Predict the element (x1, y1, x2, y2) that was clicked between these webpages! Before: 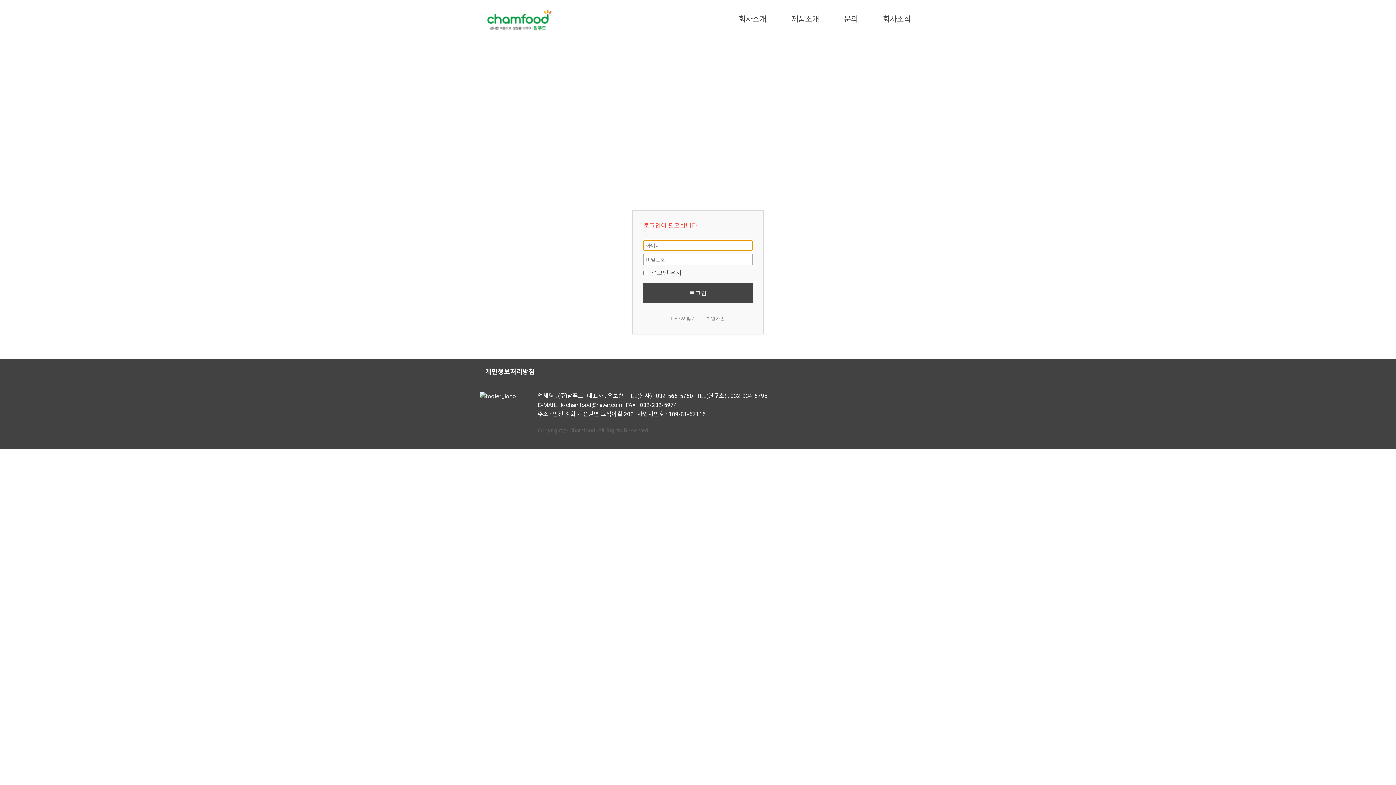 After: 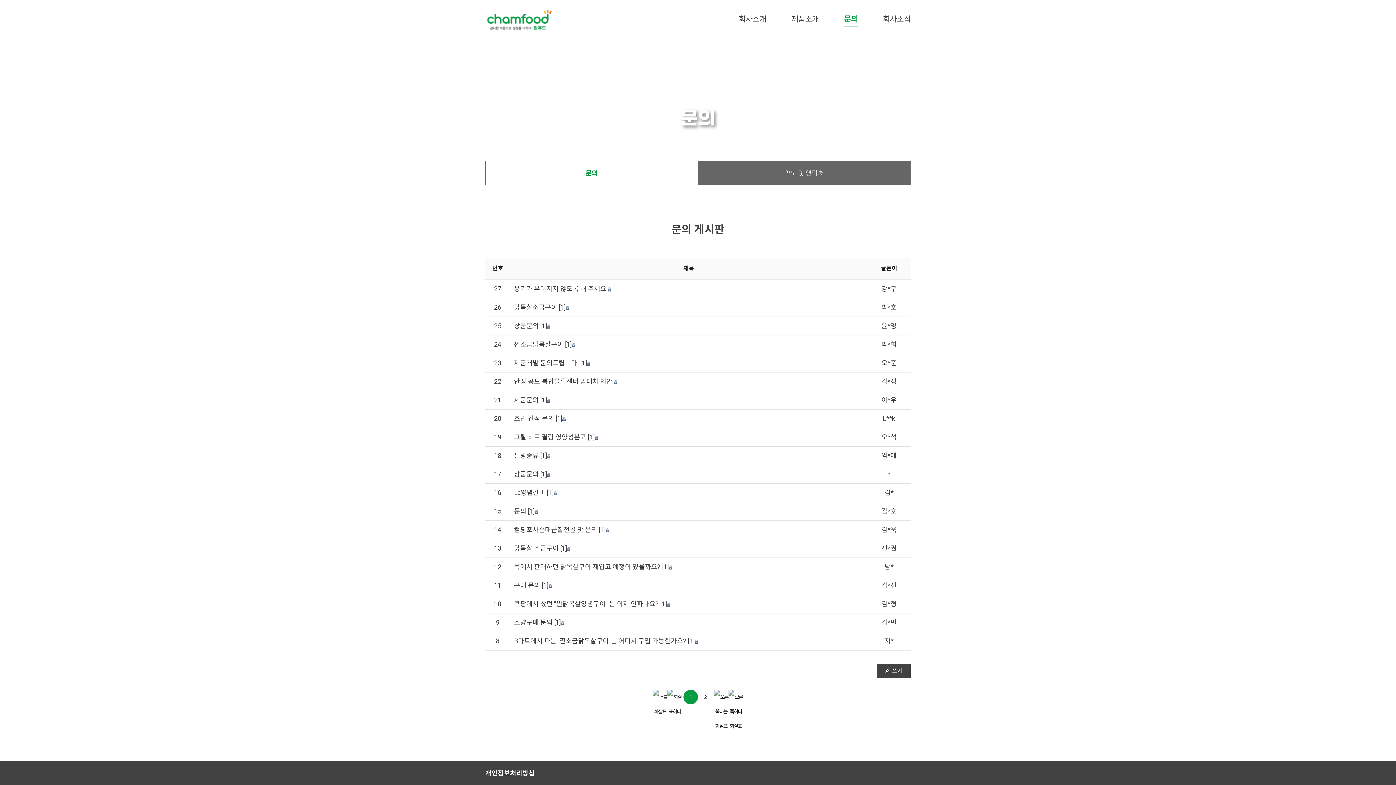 Action: label: 문의 bbox: (832, 5, 870, 33)